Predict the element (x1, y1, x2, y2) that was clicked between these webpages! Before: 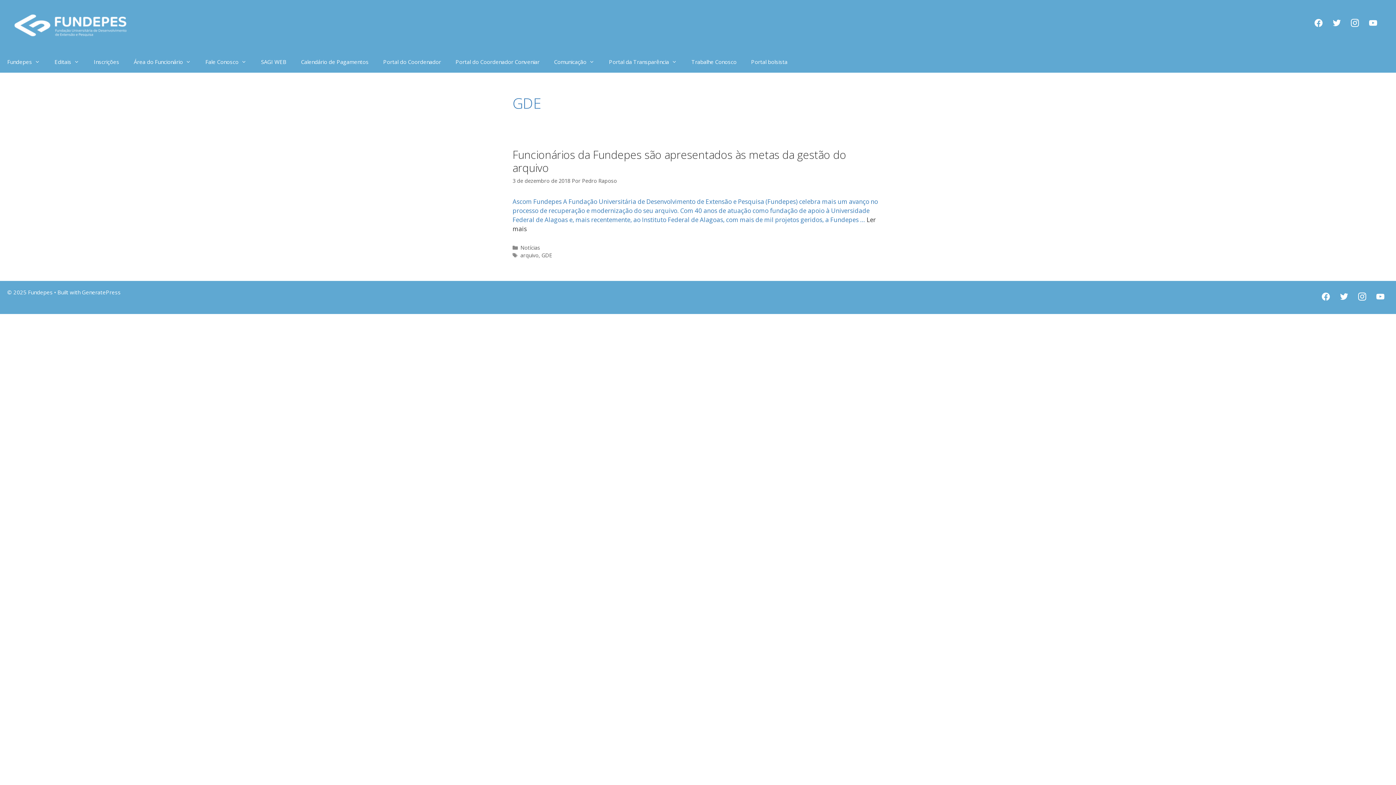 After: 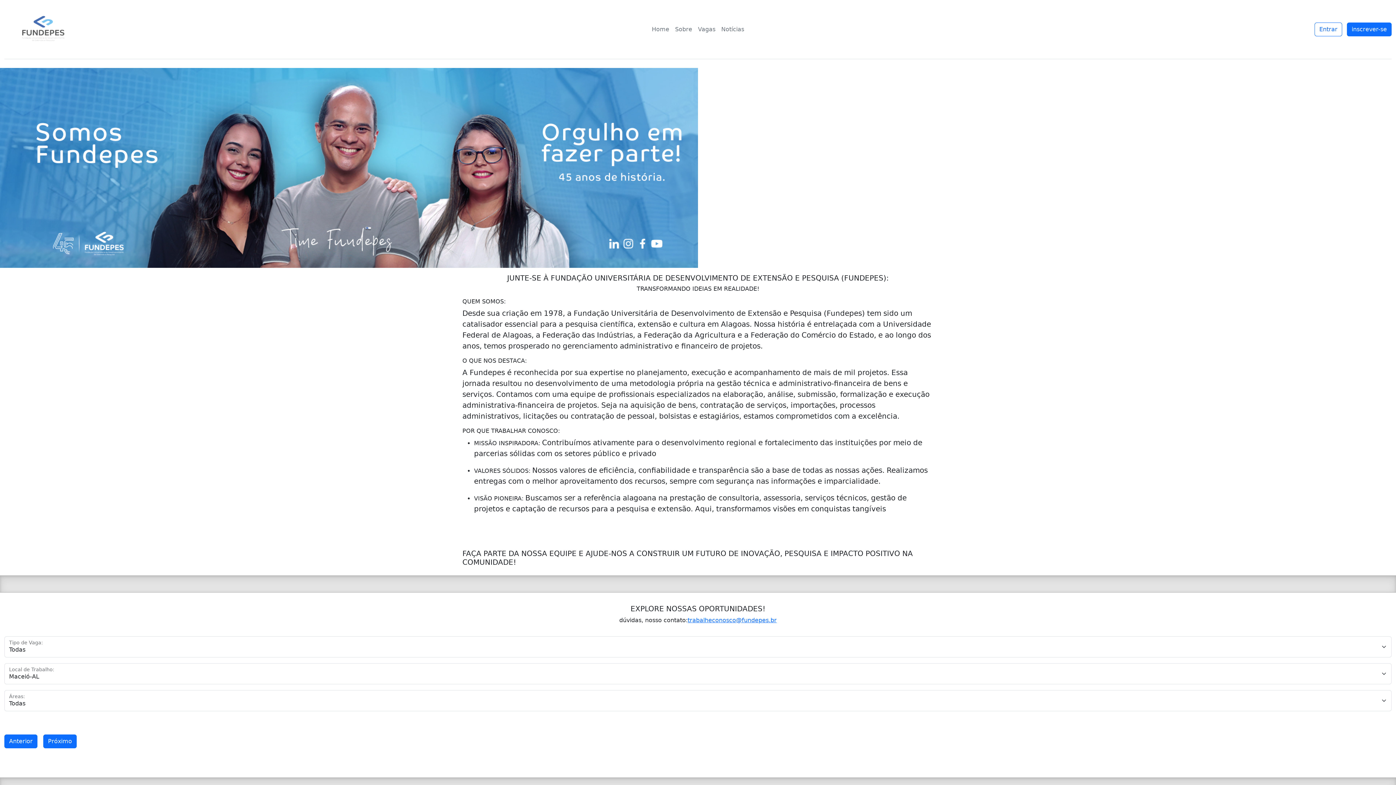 Action: label: Trabalhe Conosco bbox: (684, 50, 744, 72)